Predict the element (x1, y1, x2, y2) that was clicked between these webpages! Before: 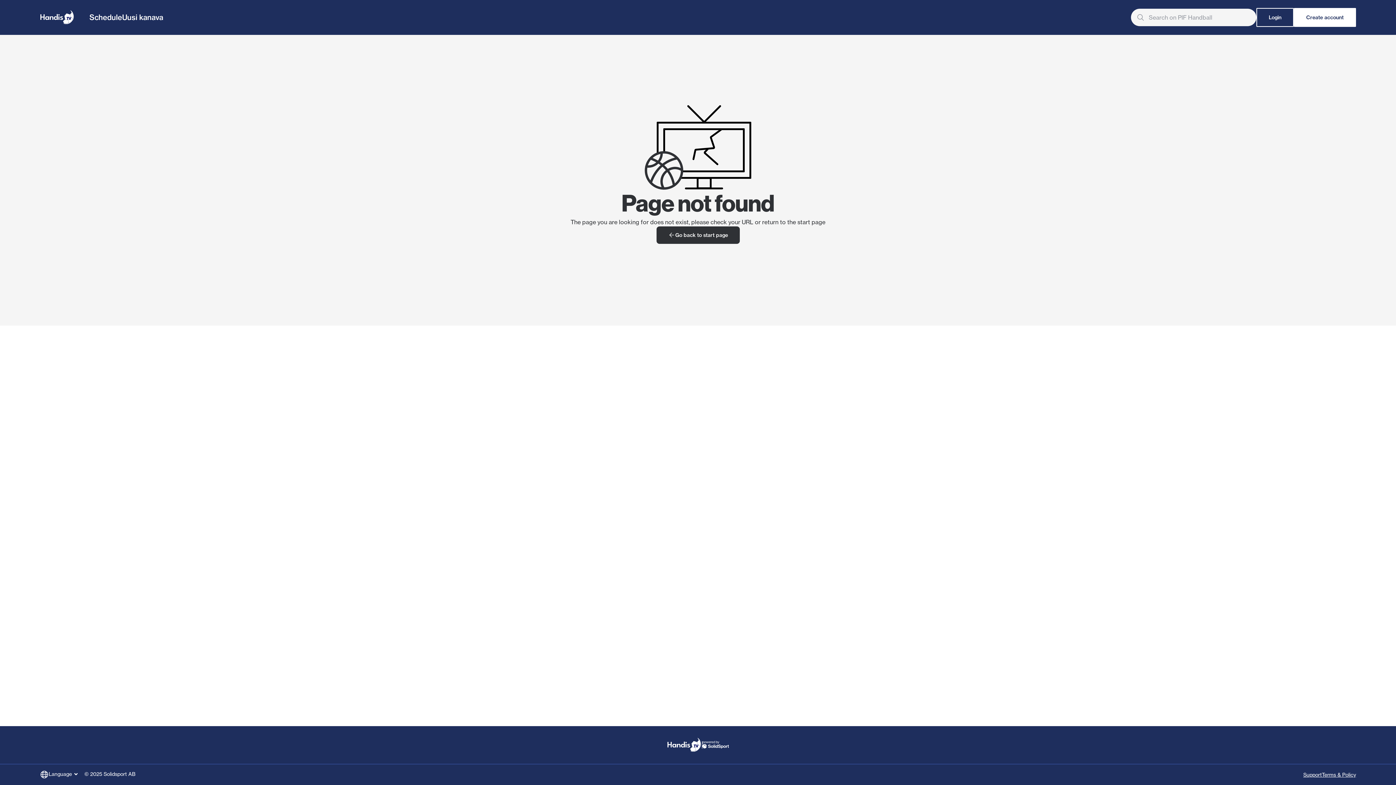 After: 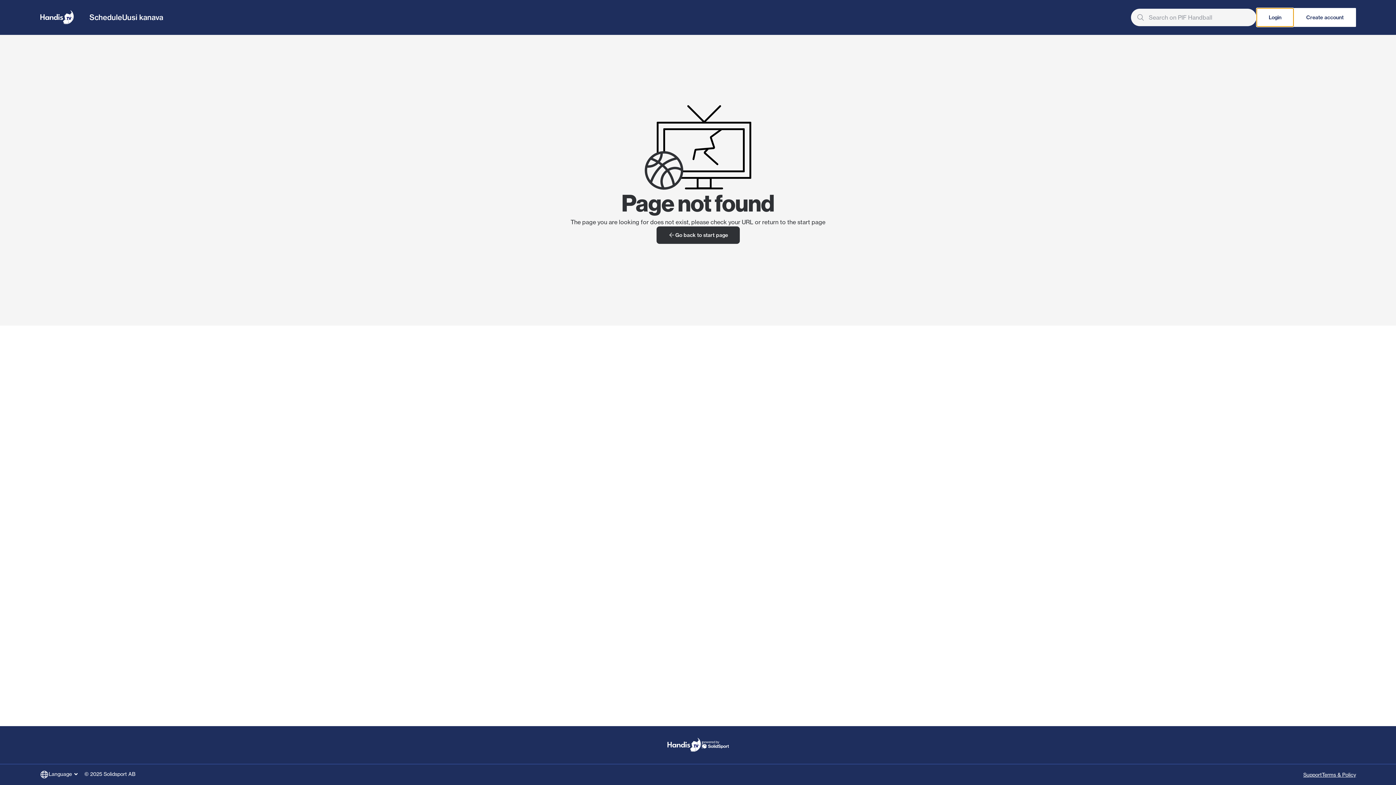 Action: label: Login bbox: (1258, 8, 1296, 26)